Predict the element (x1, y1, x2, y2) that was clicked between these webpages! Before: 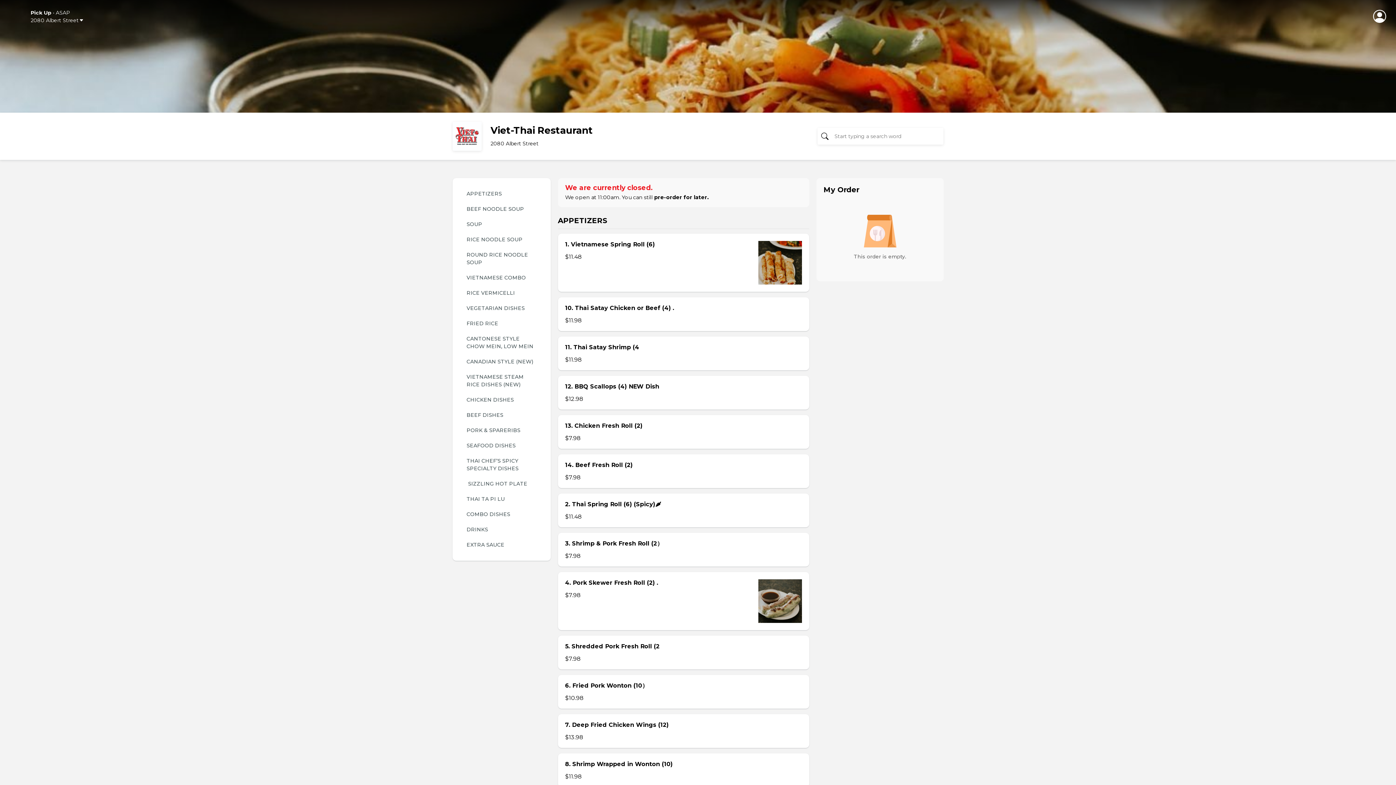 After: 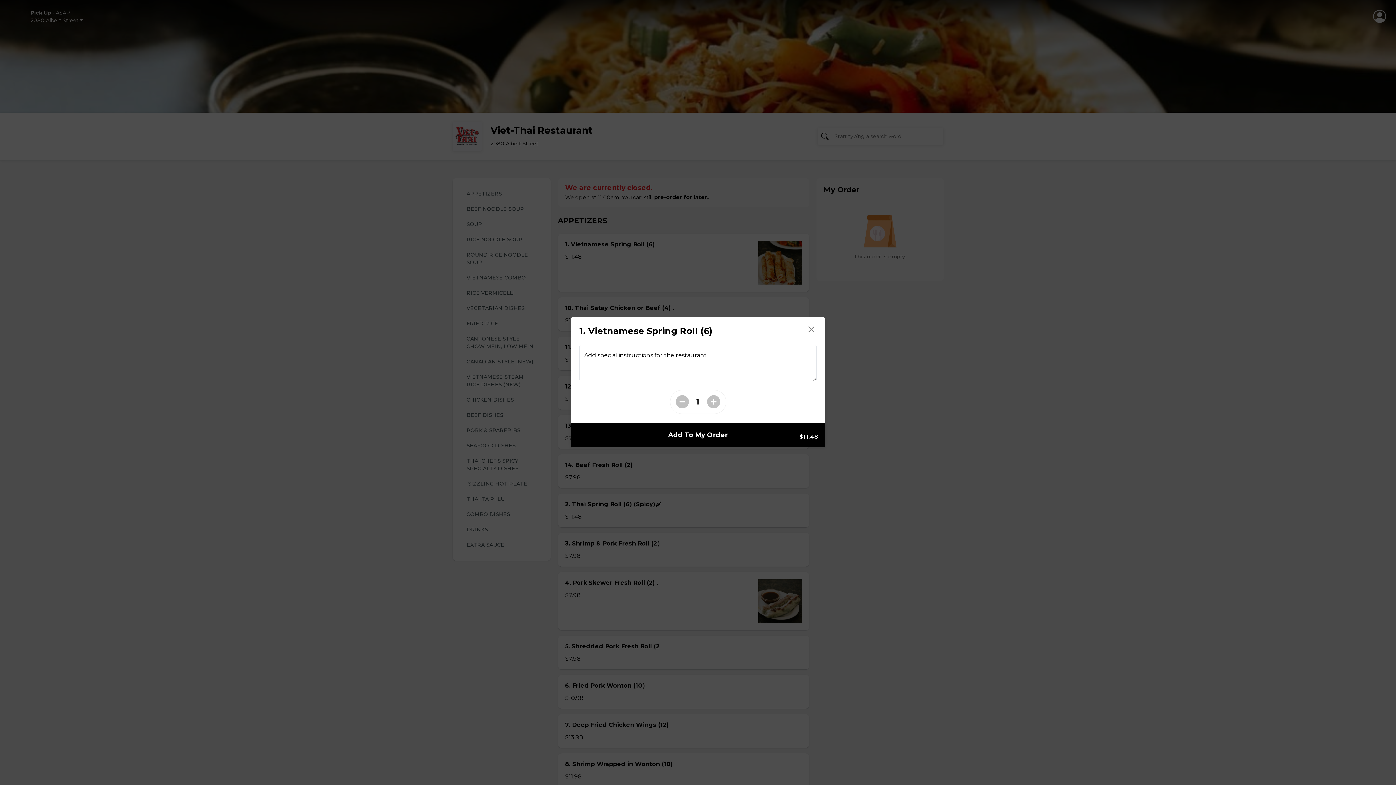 Action: bbox: (558, 233, 809, 292) label: 1. Vietnamese Spring Roll (6)
$11.48